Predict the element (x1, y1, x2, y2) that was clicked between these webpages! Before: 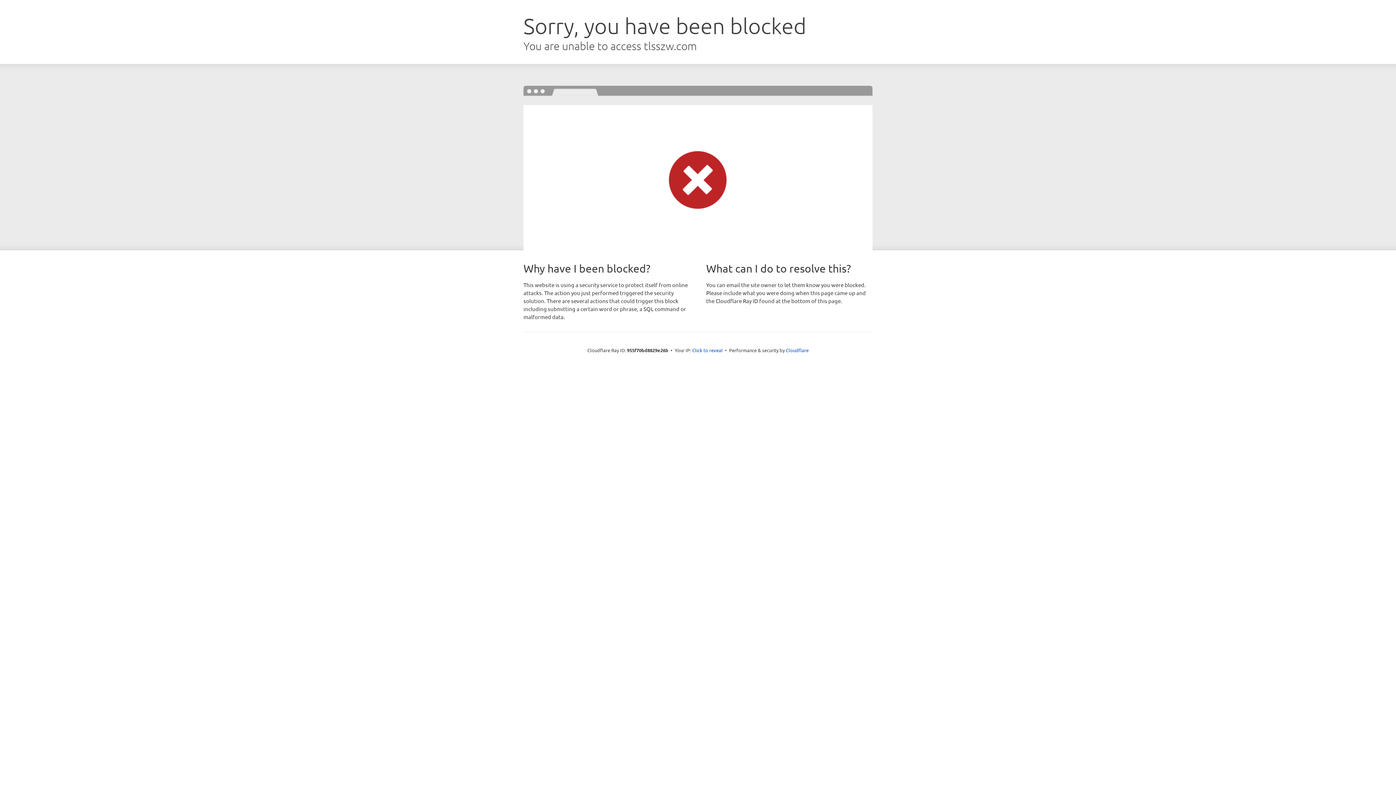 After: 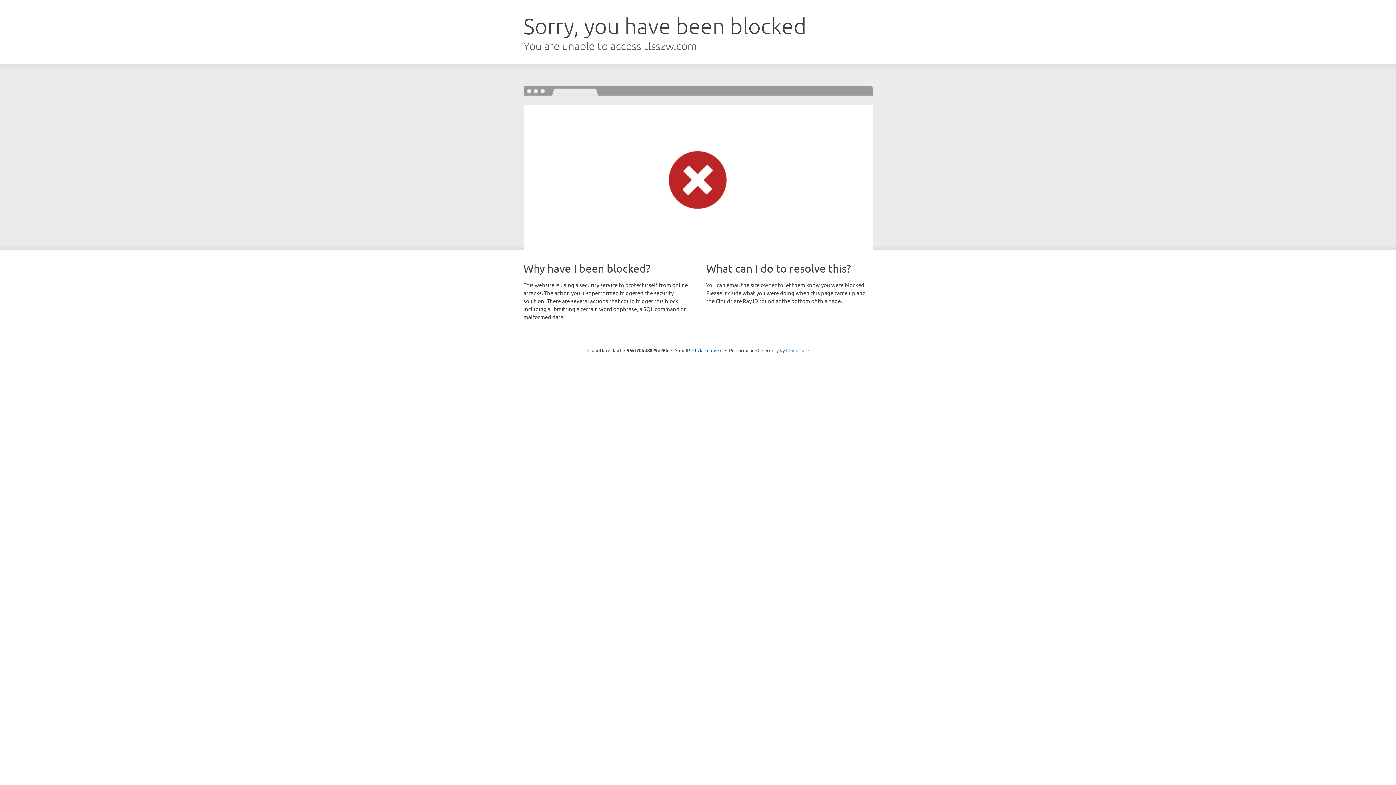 Action: bbox: (786, 347, 808, 353) label: Cloudflare